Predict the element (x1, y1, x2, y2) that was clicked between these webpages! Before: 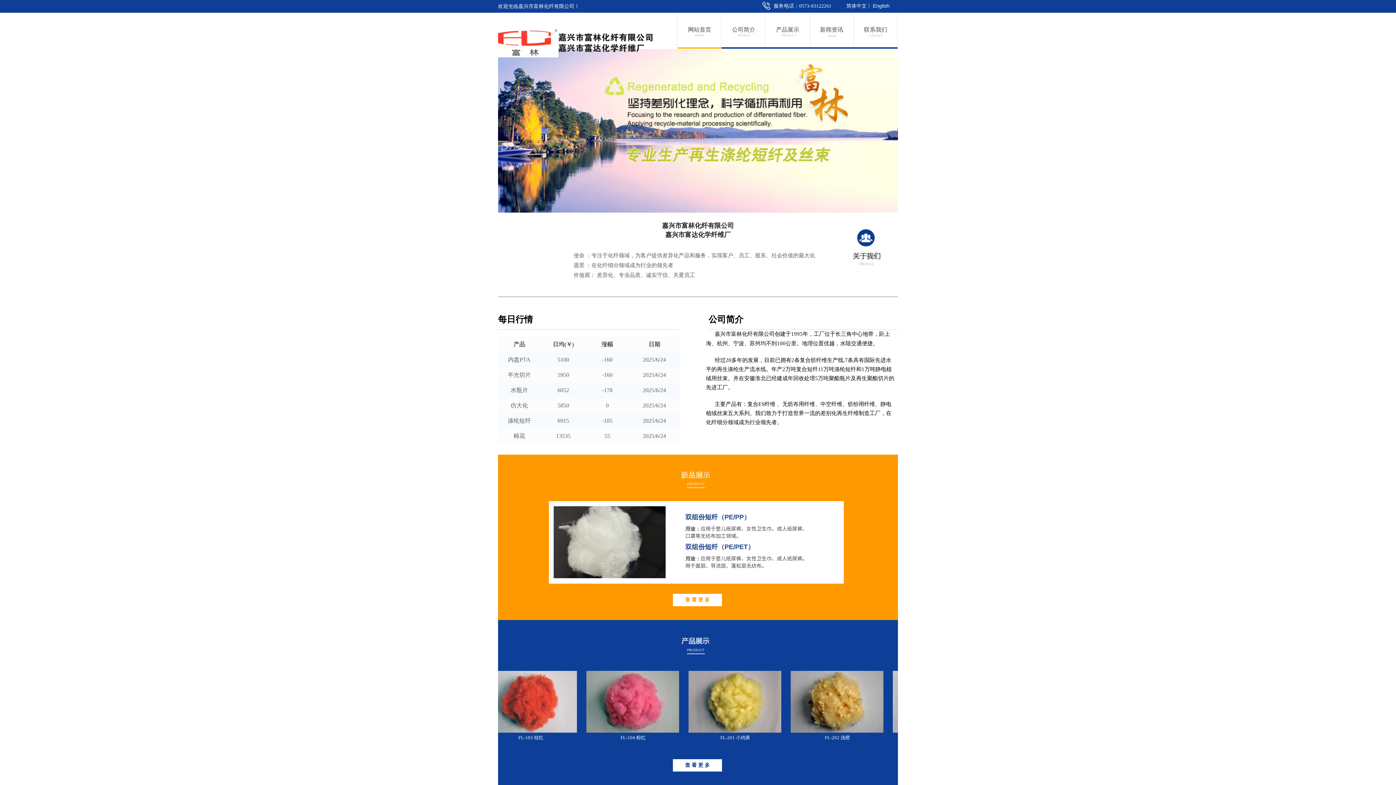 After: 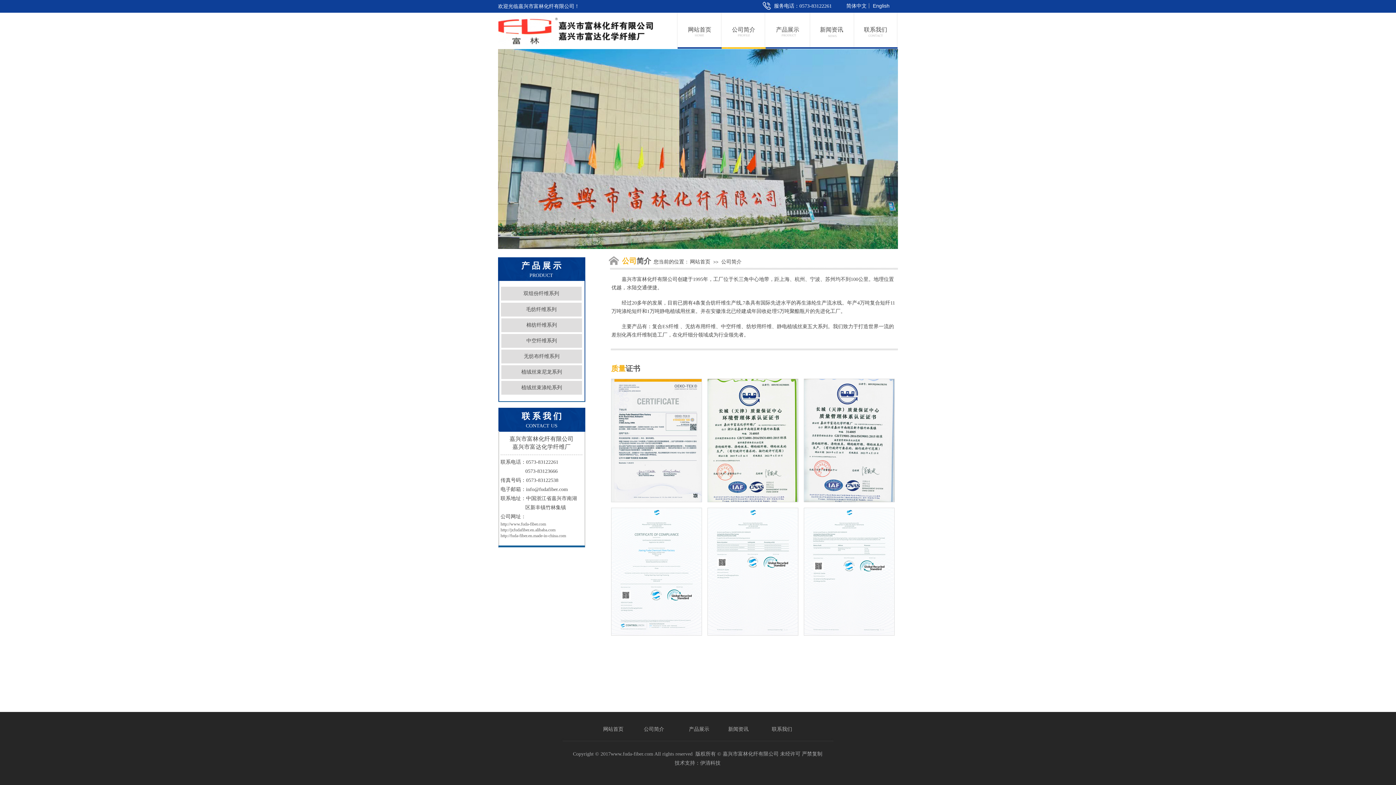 Action: bbox: (723, 22, 764, 37) label: 公司简介